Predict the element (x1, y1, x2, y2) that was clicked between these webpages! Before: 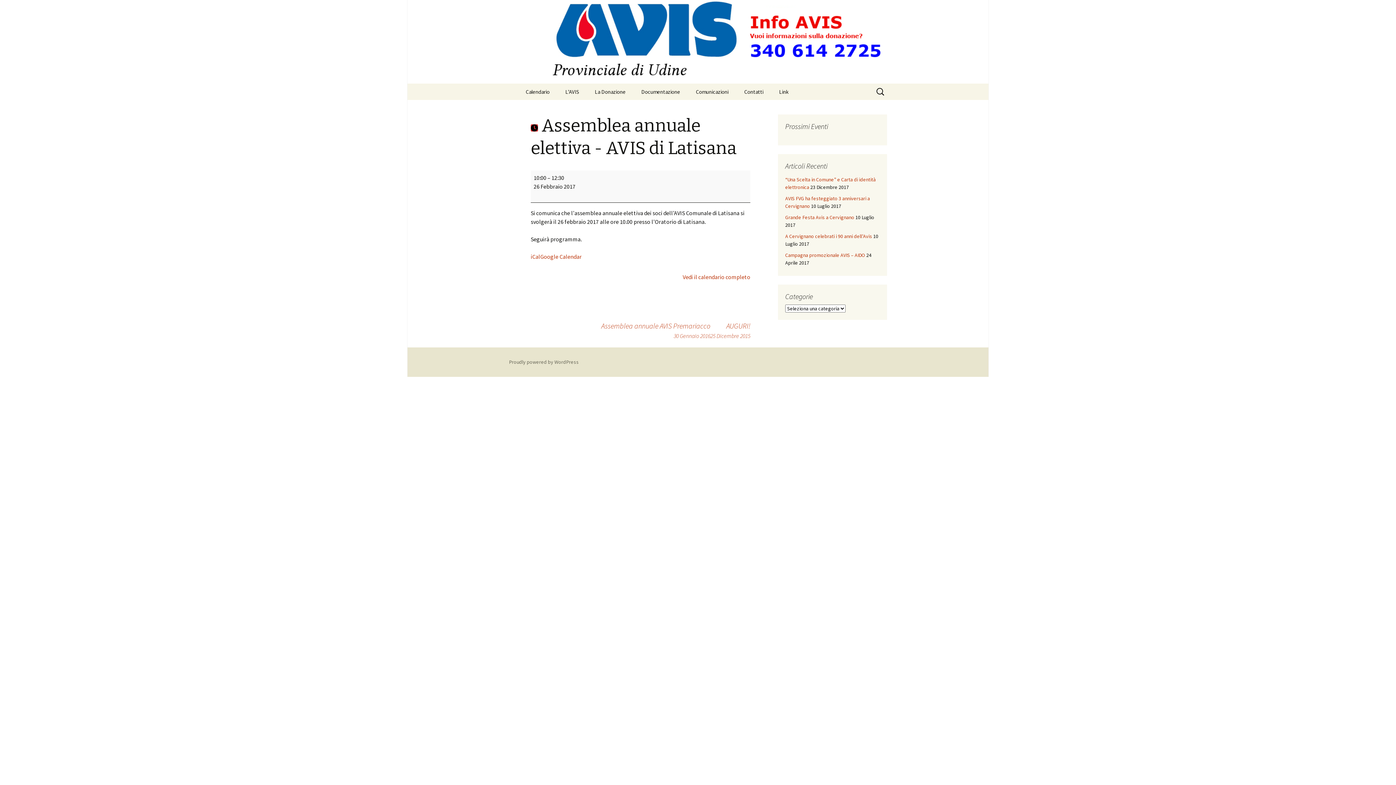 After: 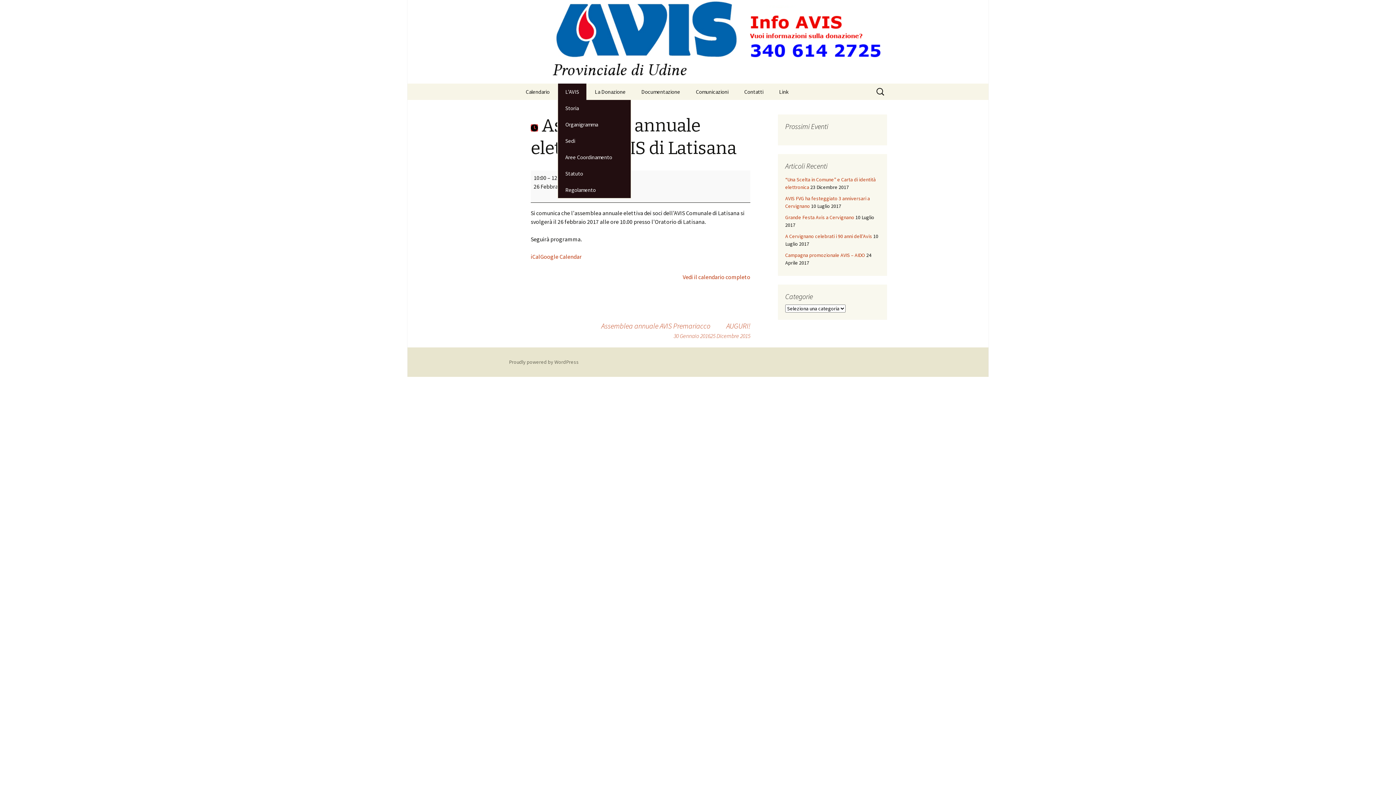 Action: label: L’AVIS bbox: (558, 83, 586, 100)